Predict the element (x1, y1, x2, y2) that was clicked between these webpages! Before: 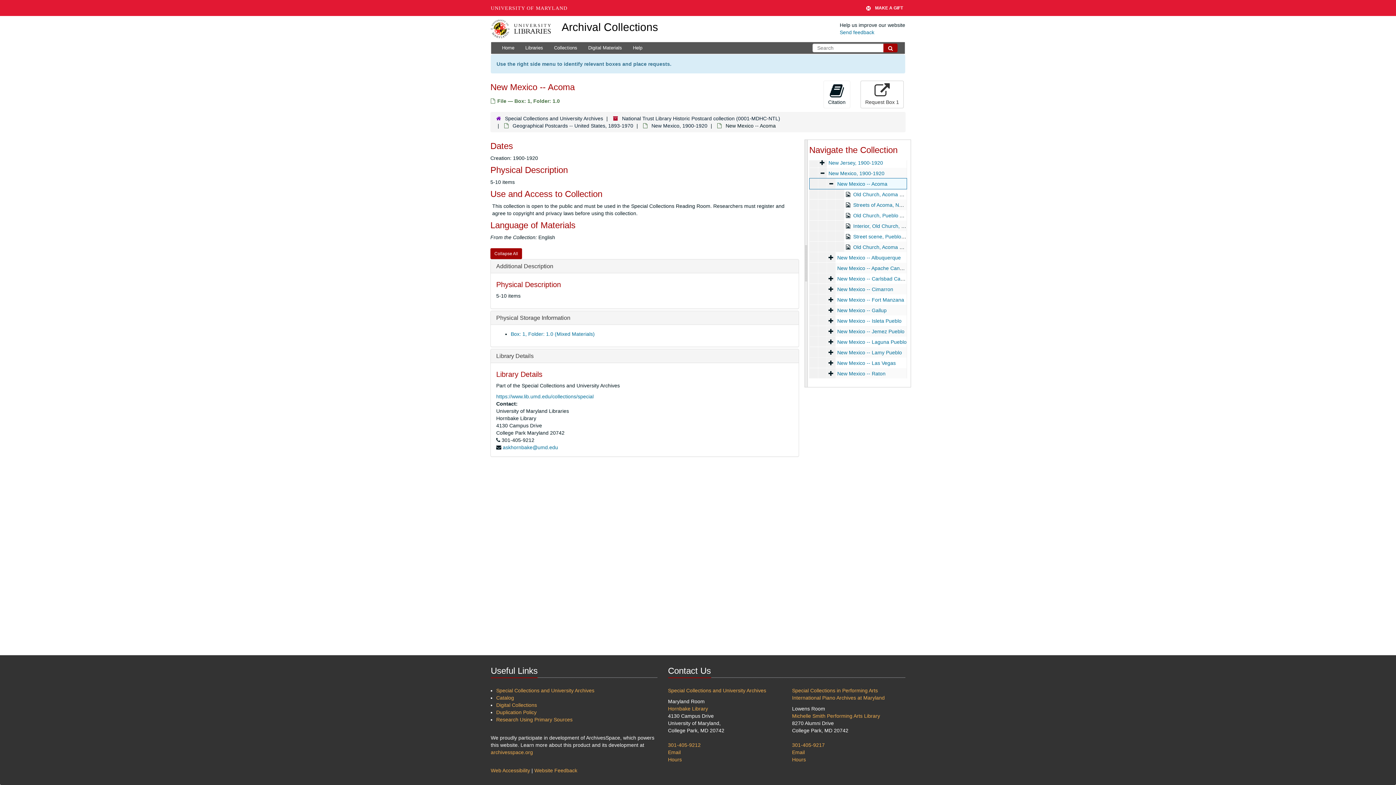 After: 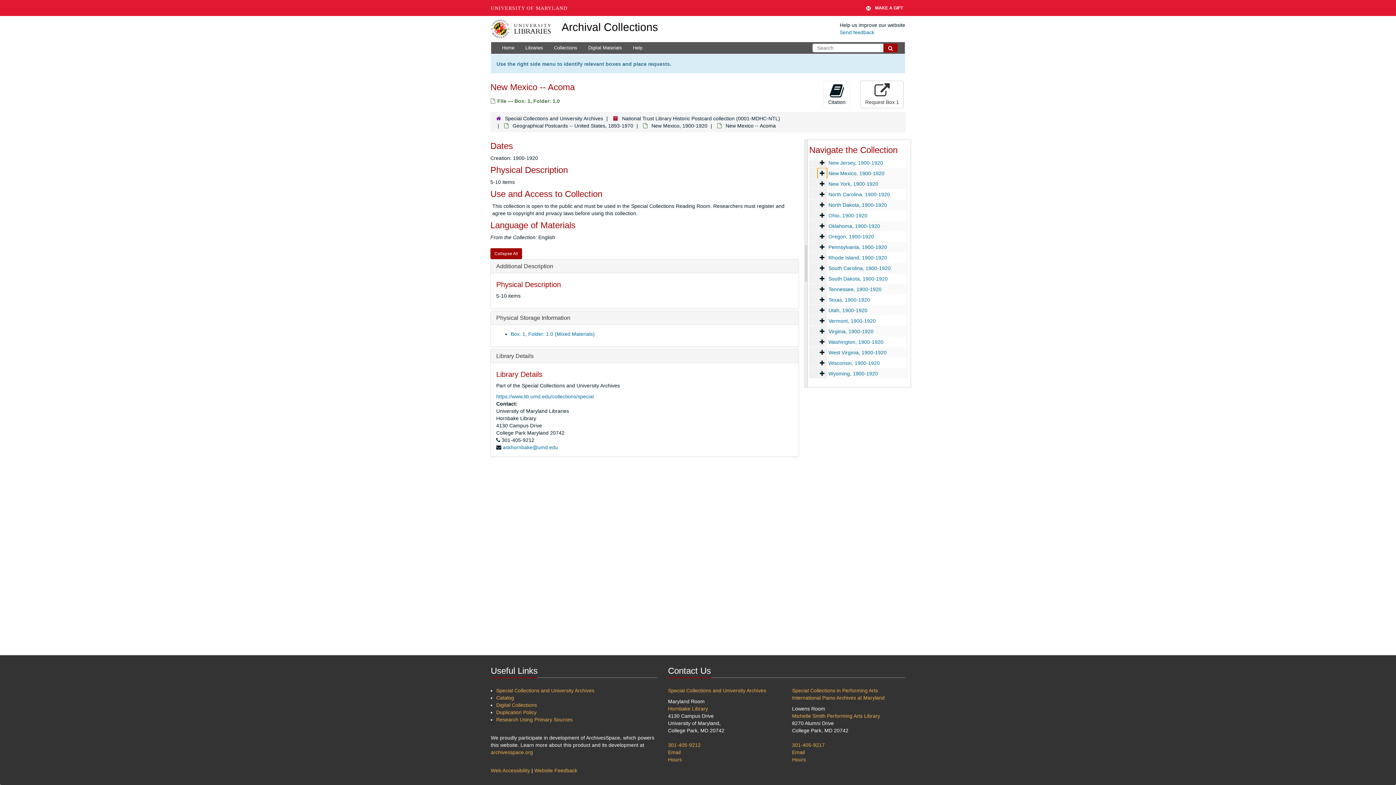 Action: label: New Mexico bbox: (817, 168, 827, 179)